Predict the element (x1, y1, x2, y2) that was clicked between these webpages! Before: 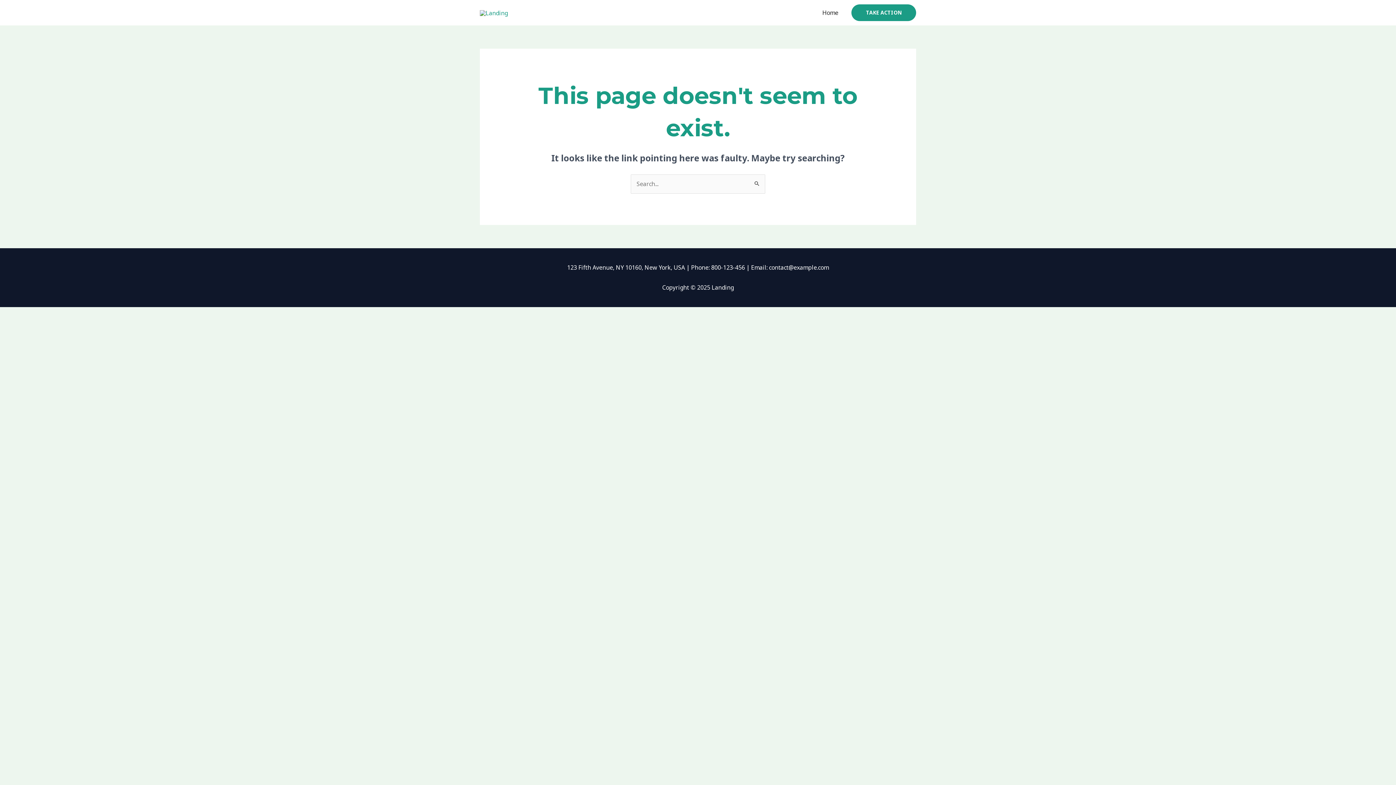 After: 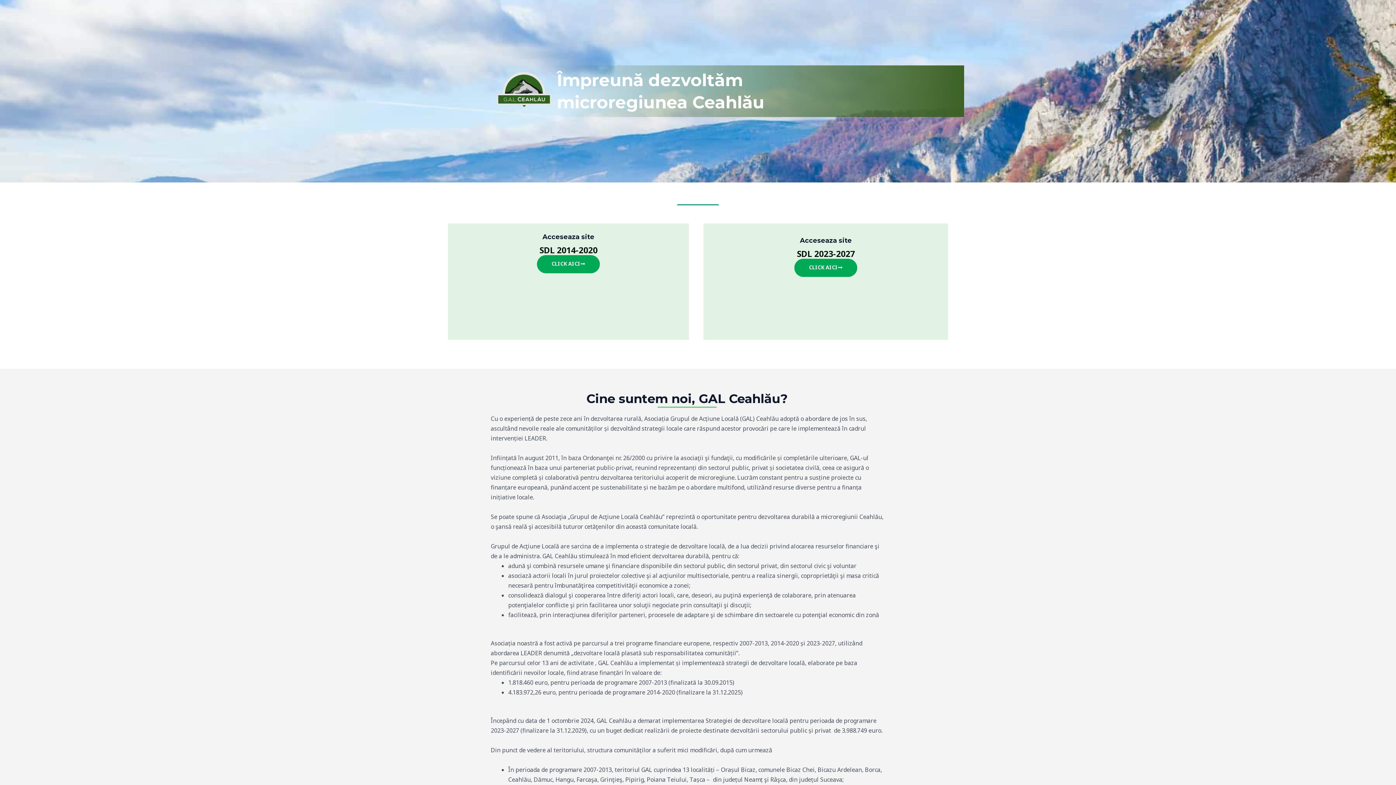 Action: label: Home bbox: (816, 0, 844, 25)